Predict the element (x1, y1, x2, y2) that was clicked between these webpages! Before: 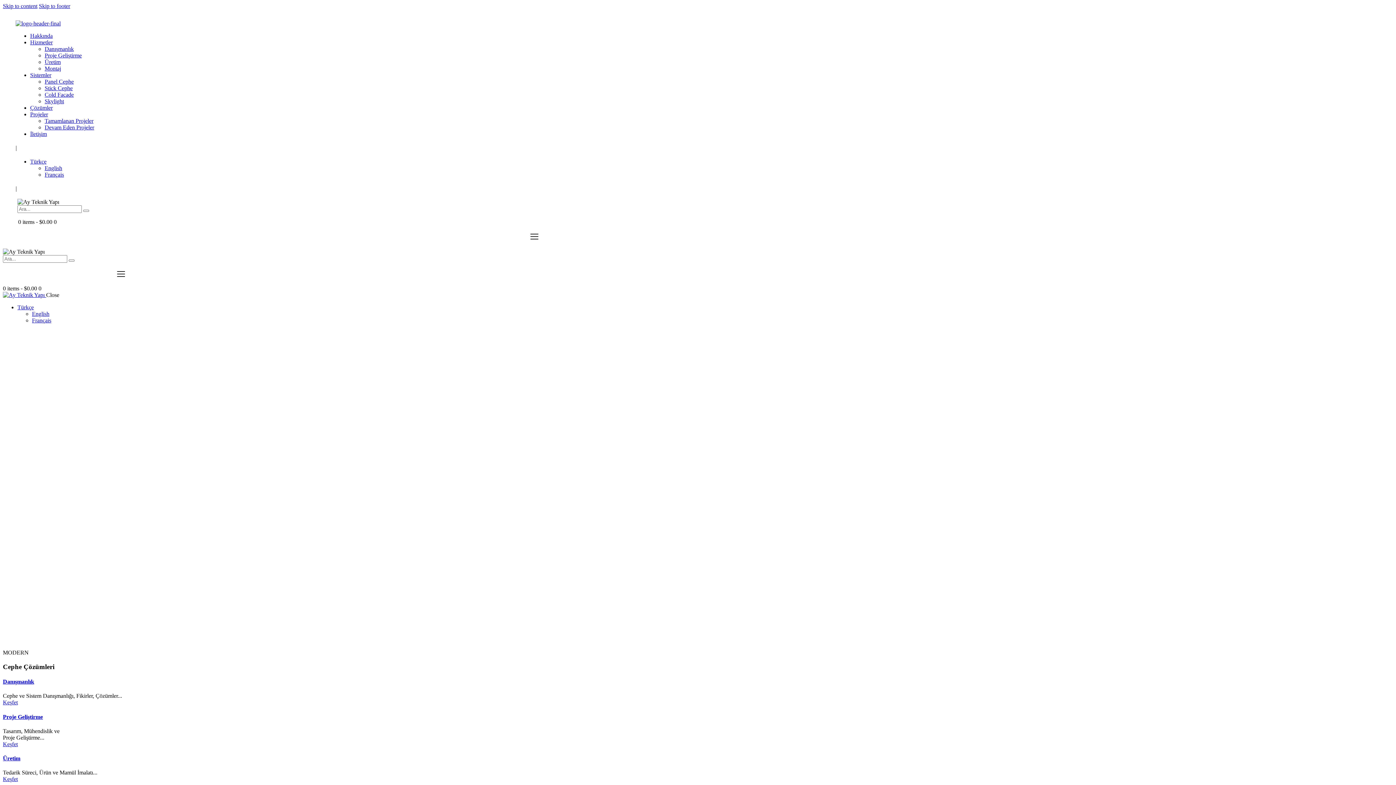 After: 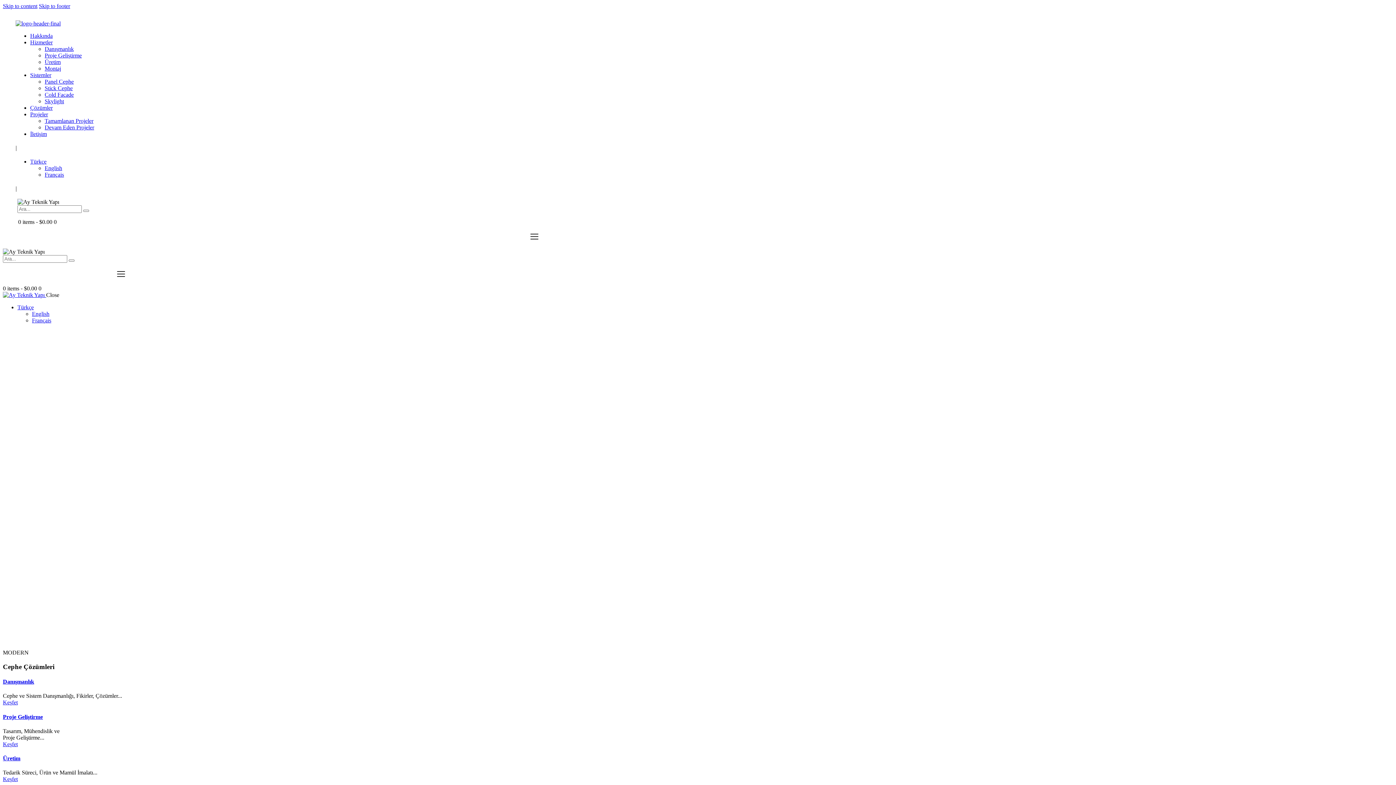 Action: bbox: (83, 209, 89, 212)